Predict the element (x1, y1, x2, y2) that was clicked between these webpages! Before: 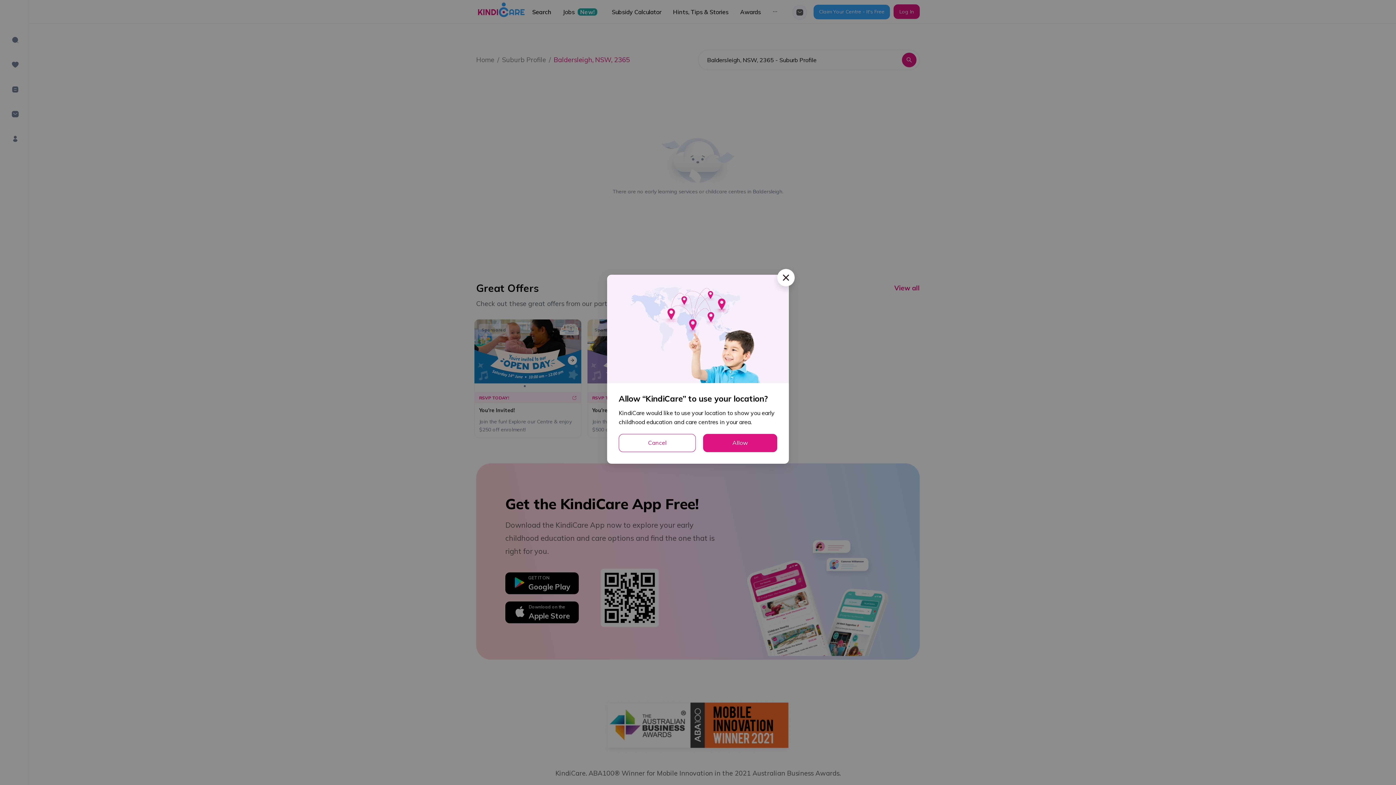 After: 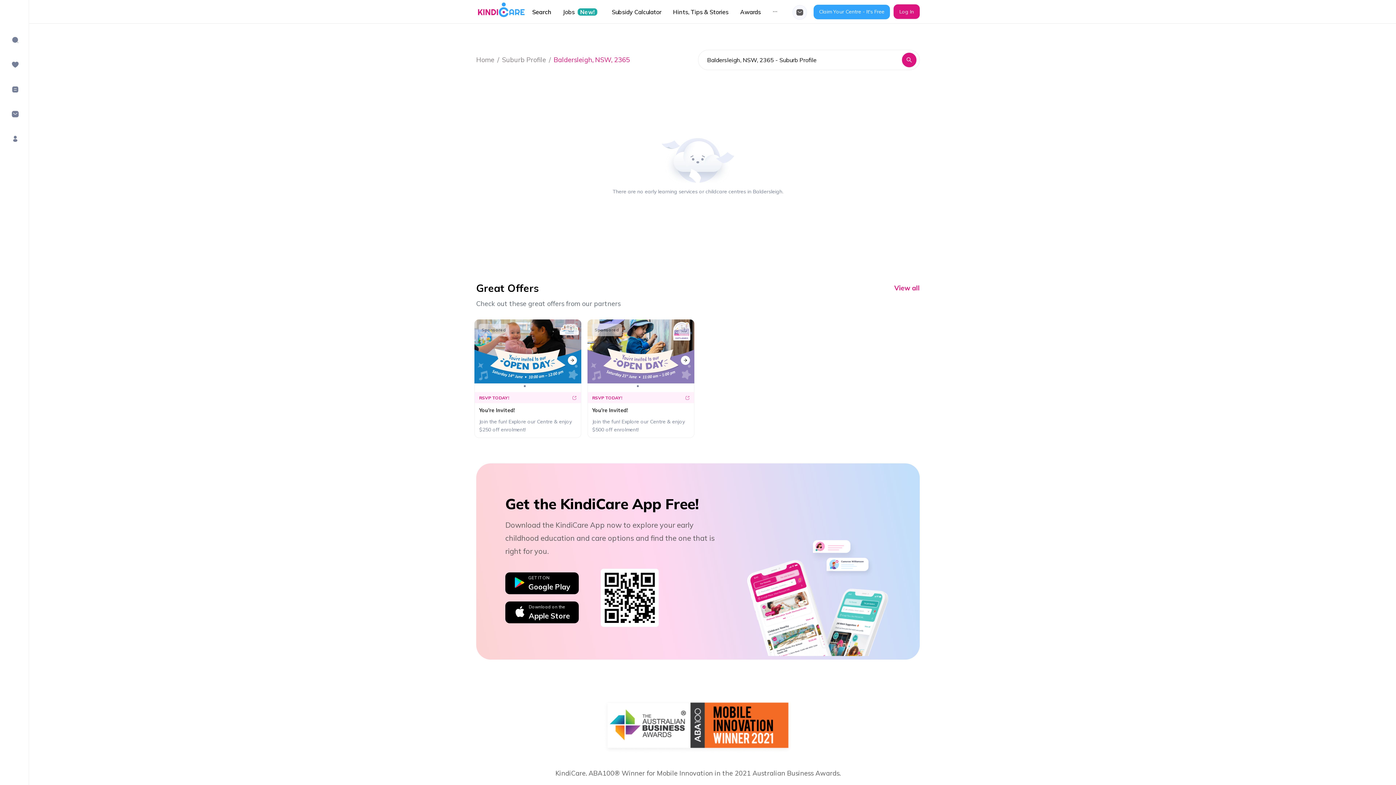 Action: label: Close bbox: (777, 269, 794, 286)